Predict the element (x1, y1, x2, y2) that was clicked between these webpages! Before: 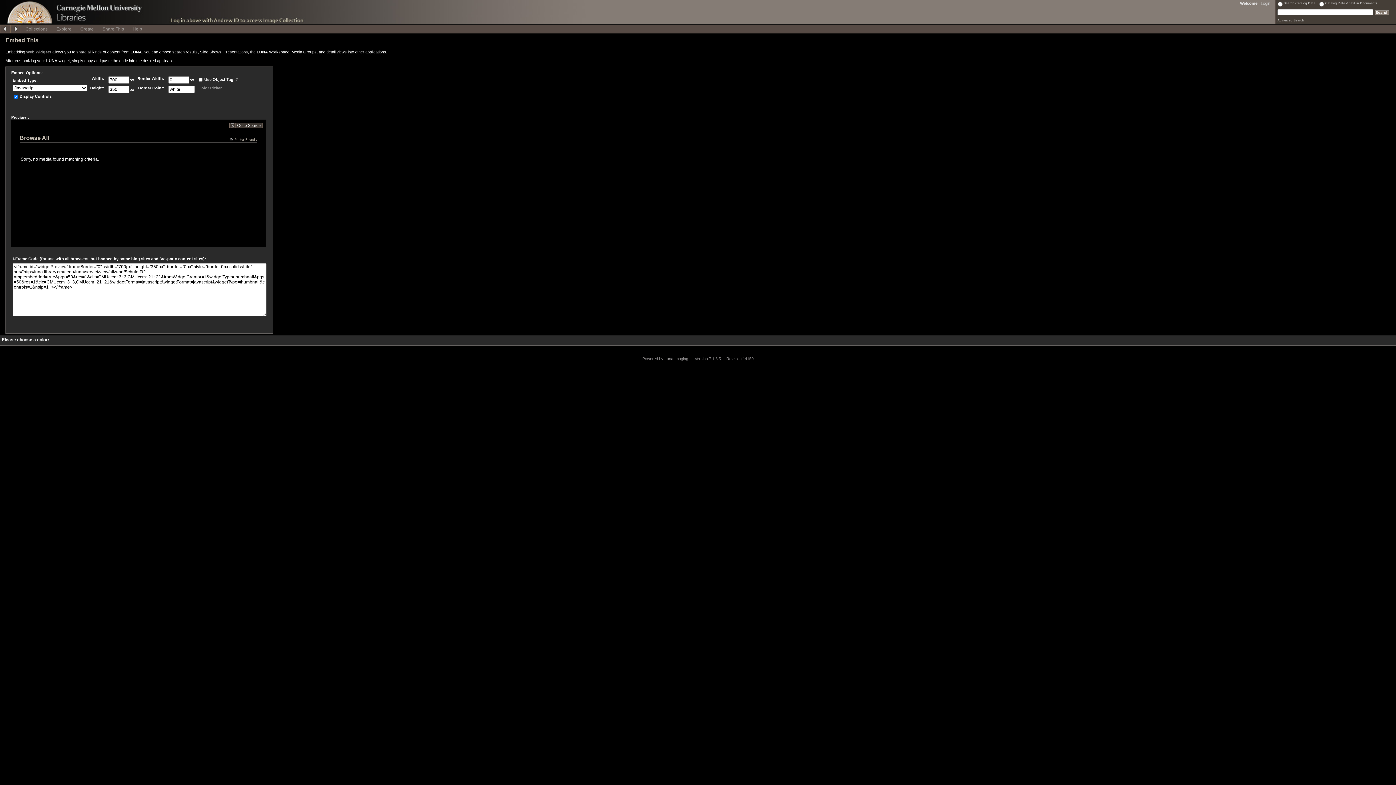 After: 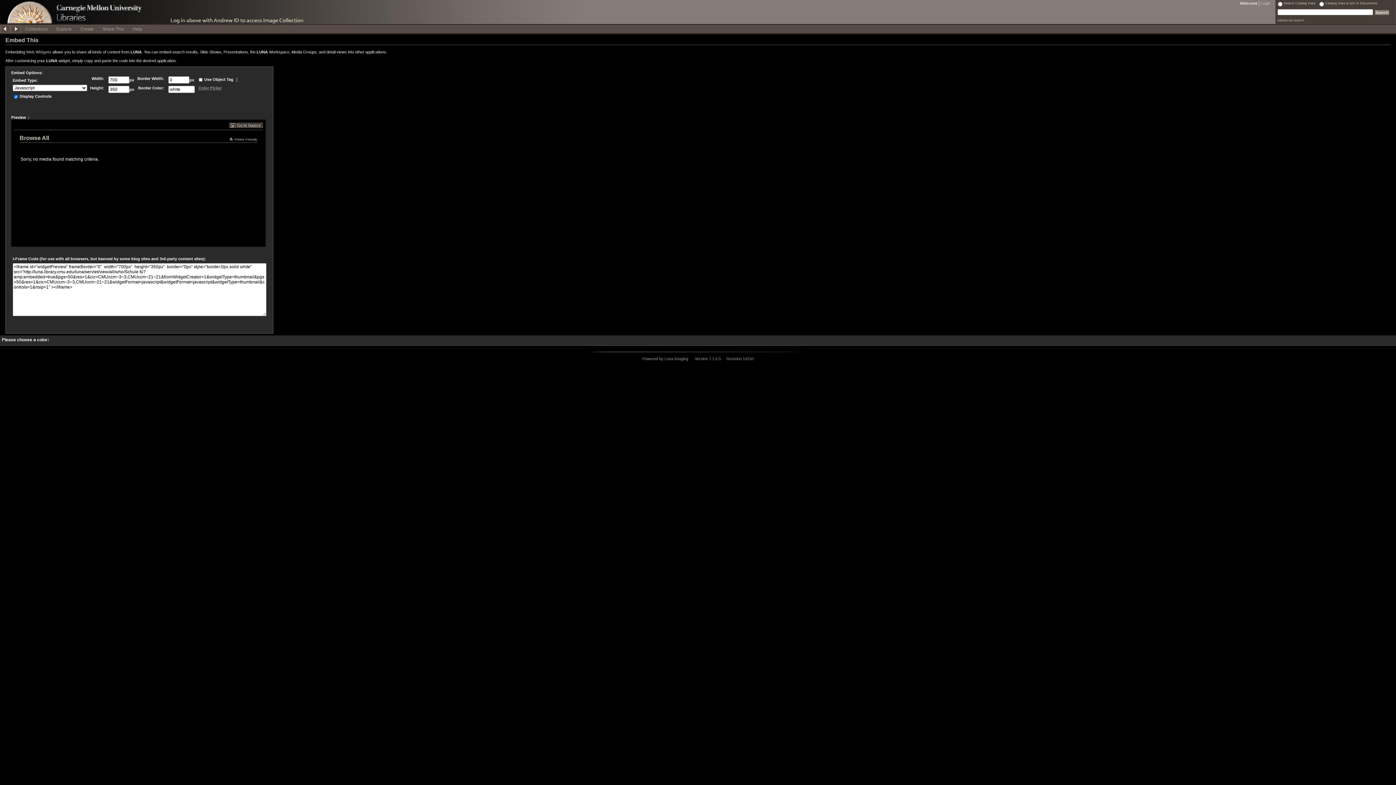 Action: label: Color Picker bbox: (198, 85, 221, 90)